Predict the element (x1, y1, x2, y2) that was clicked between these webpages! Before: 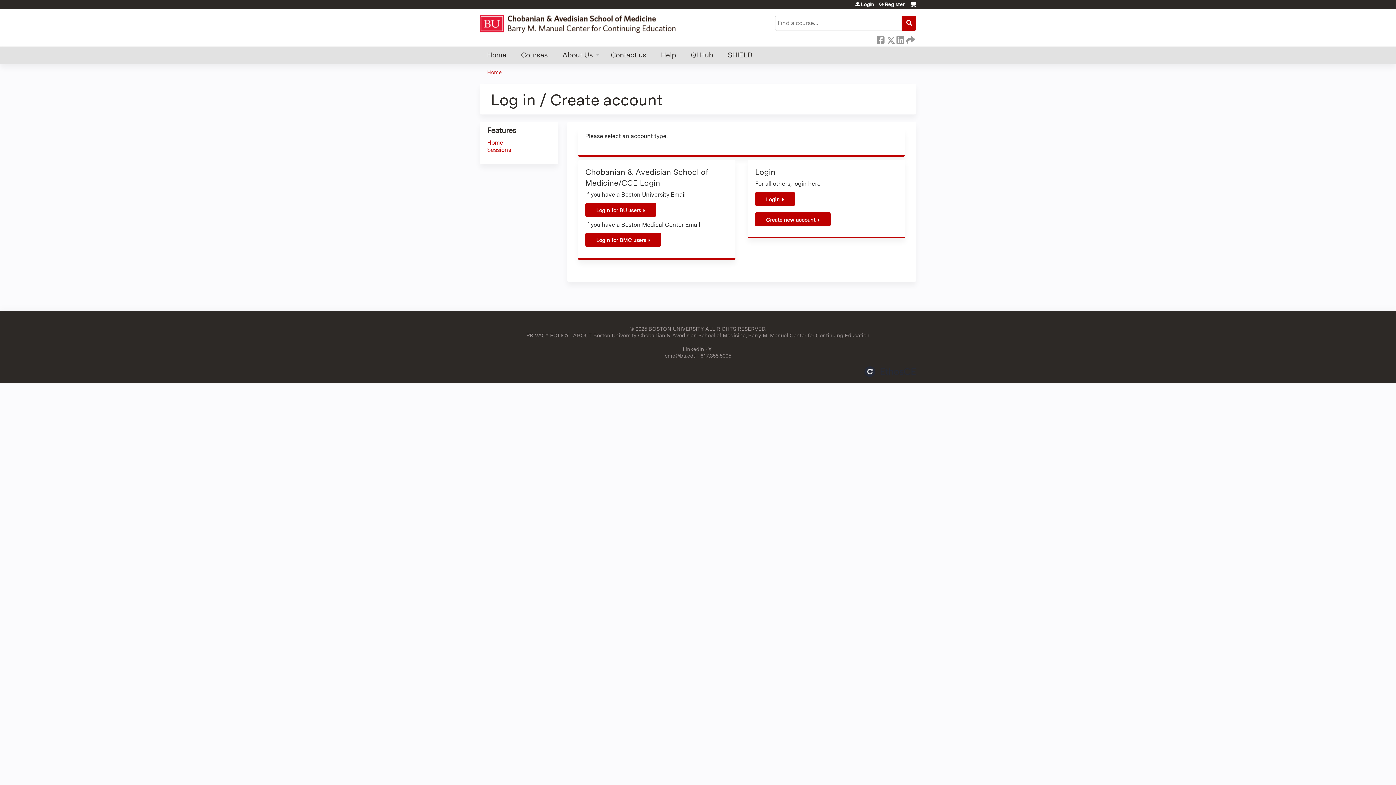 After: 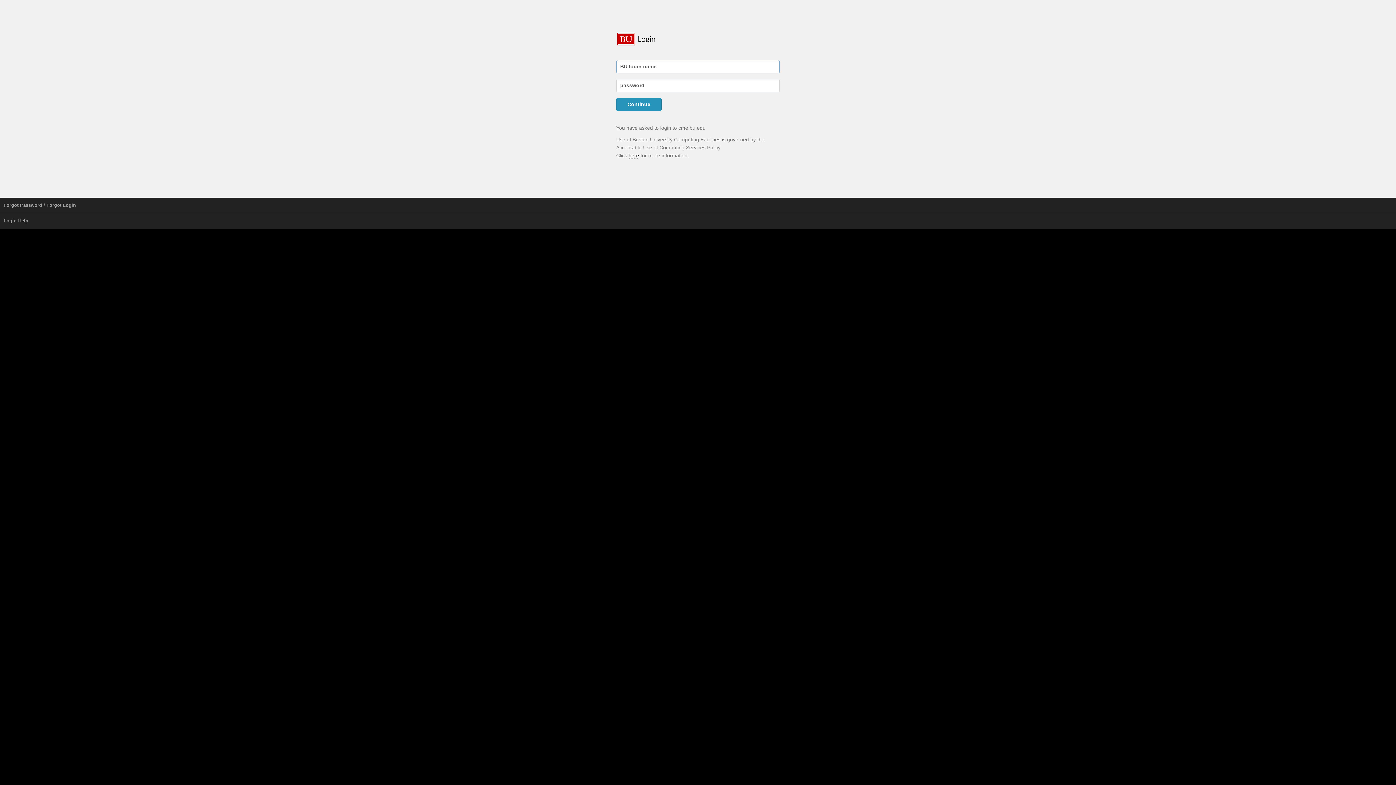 Action: bbox: (585, 202, 656, 217) label: Login for BU users